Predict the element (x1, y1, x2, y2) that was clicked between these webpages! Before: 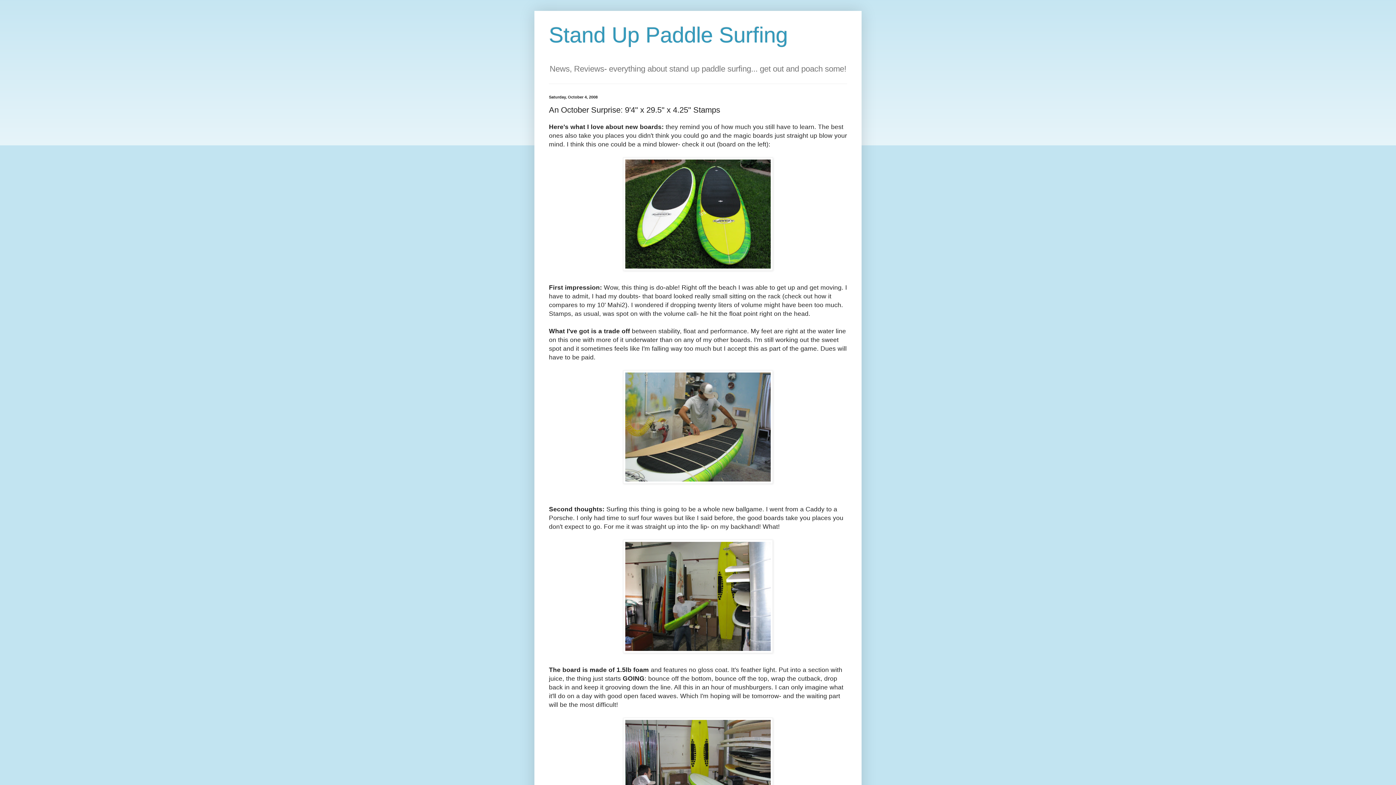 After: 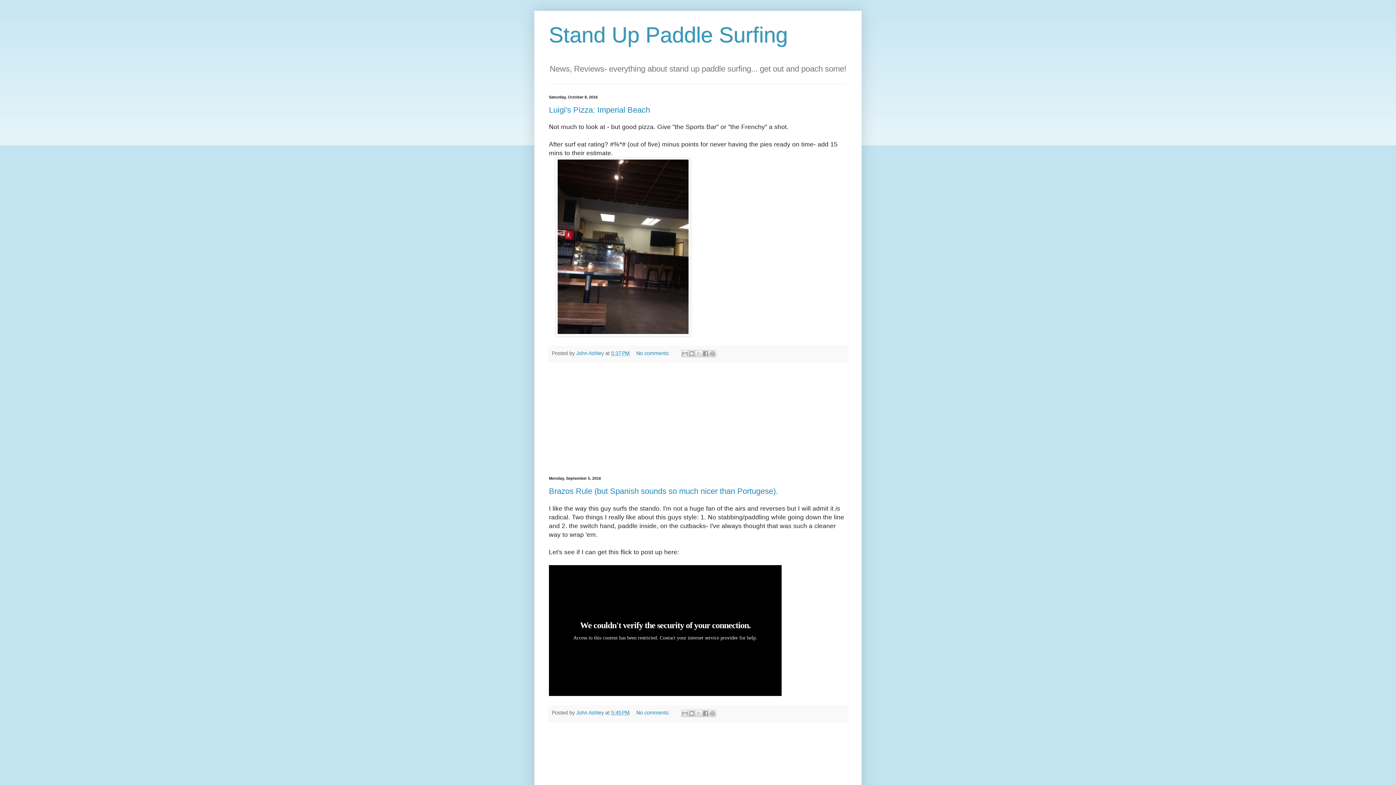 Action: bbox: (549, 22, 788, 47) label: Stand Up Paddle Surfing